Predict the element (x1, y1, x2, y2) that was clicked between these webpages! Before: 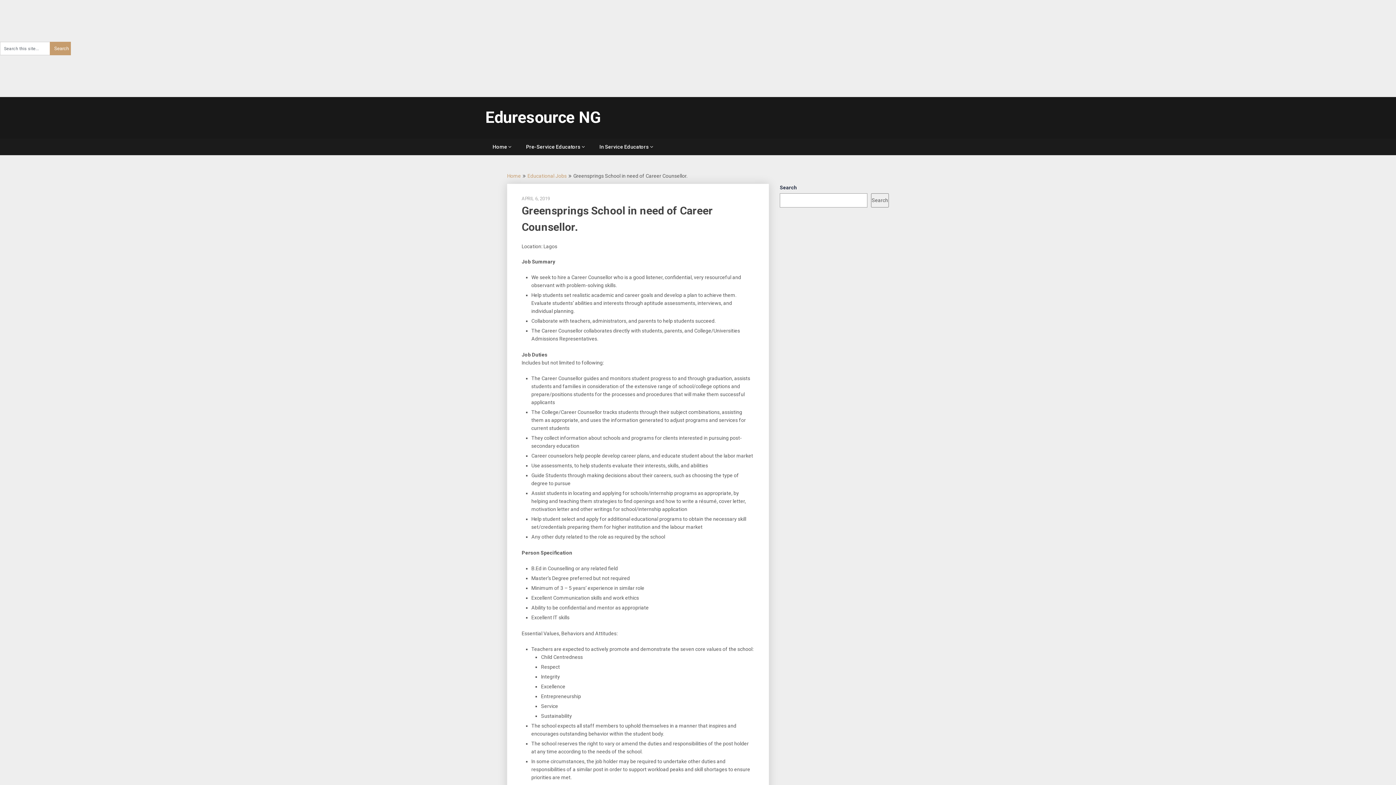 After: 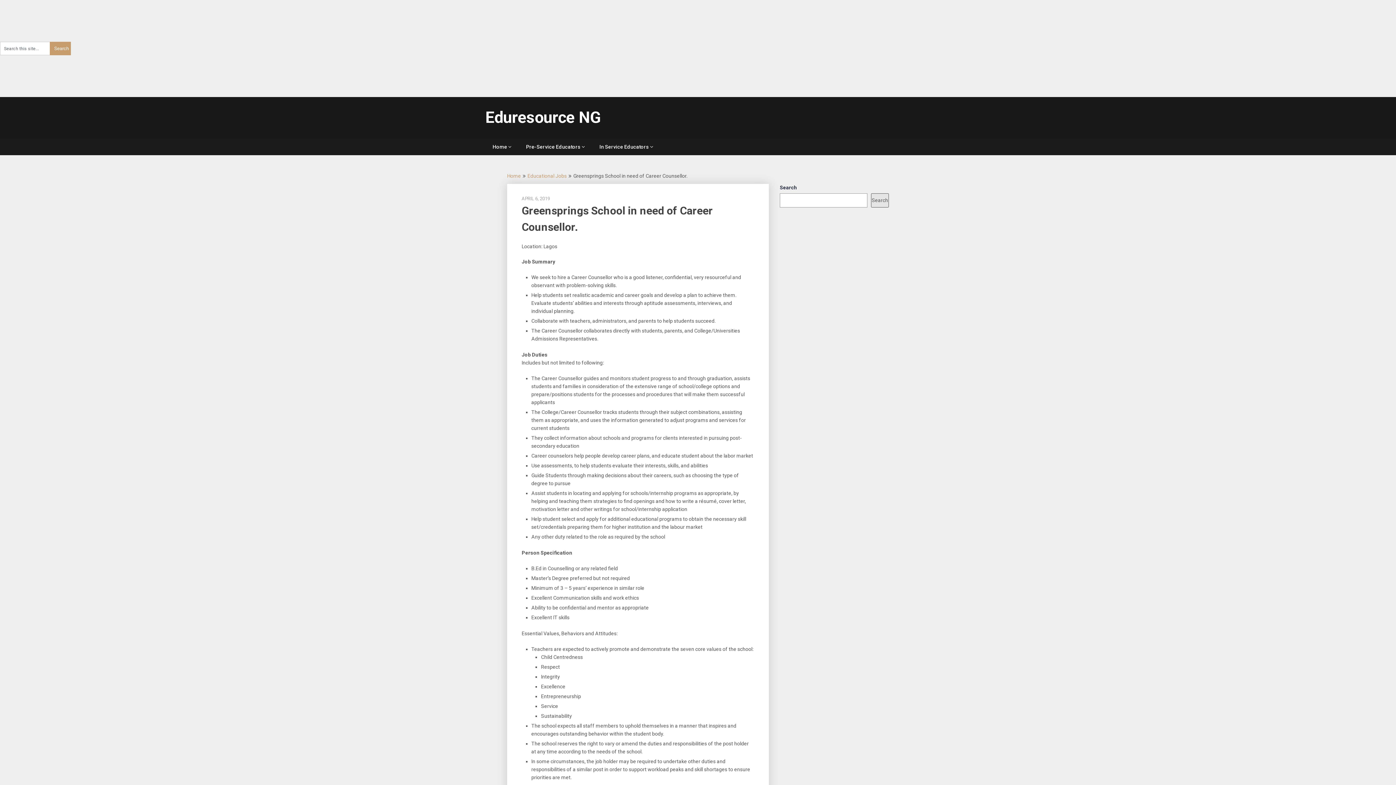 Action: label: Search bbox: (871, 193, 889, 207)